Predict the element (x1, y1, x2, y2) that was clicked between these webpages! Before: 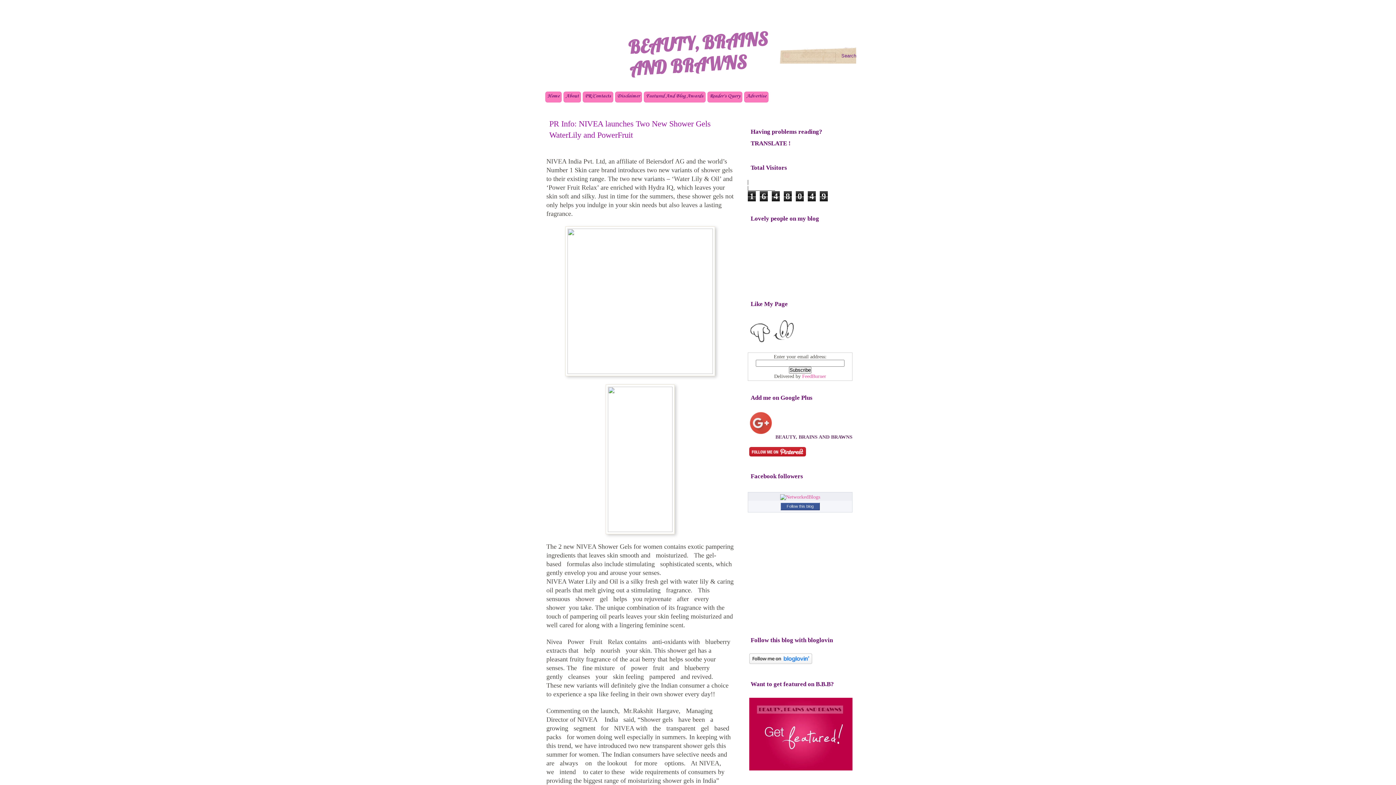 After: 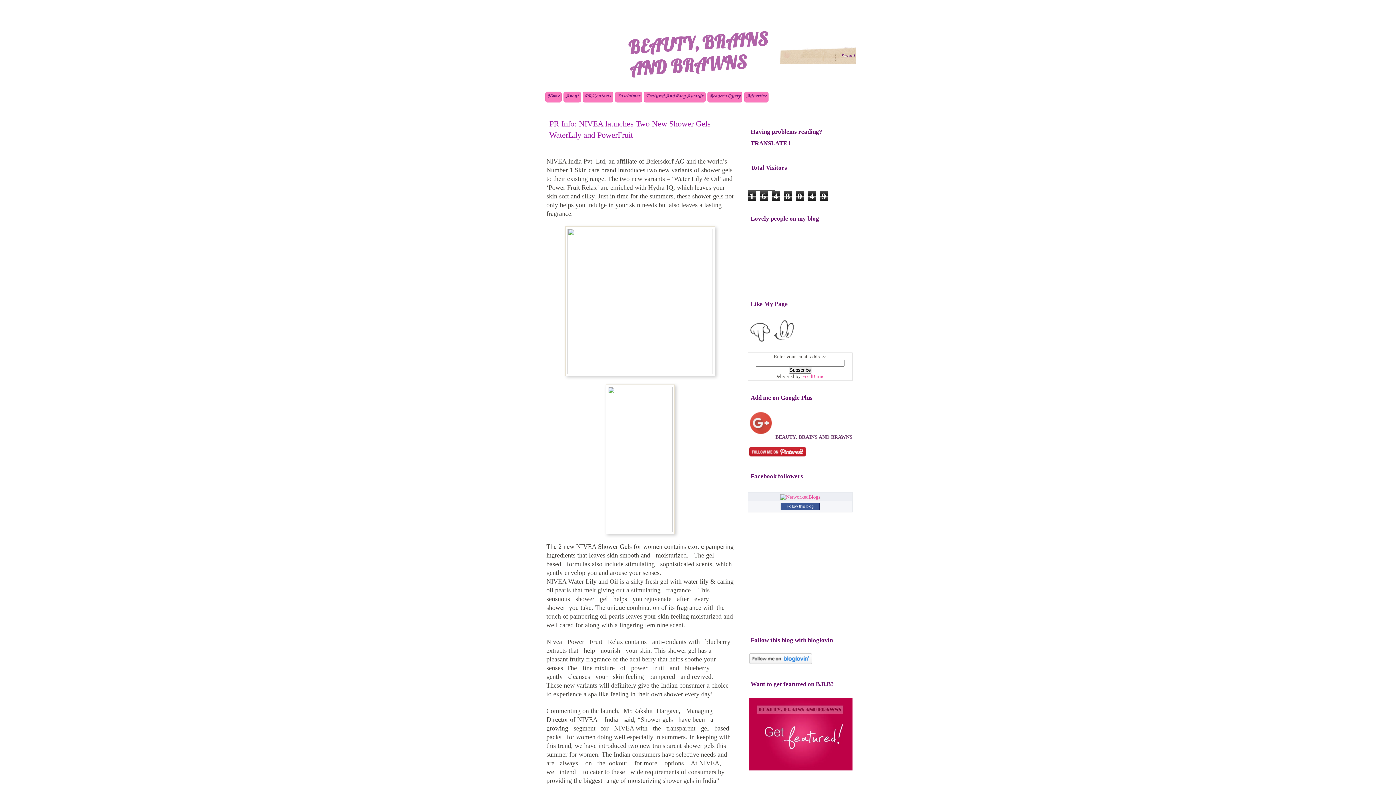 Action: label: BEAUTY, BRAINS AND BRAWNS bbox: (775, 434, 852, 439)